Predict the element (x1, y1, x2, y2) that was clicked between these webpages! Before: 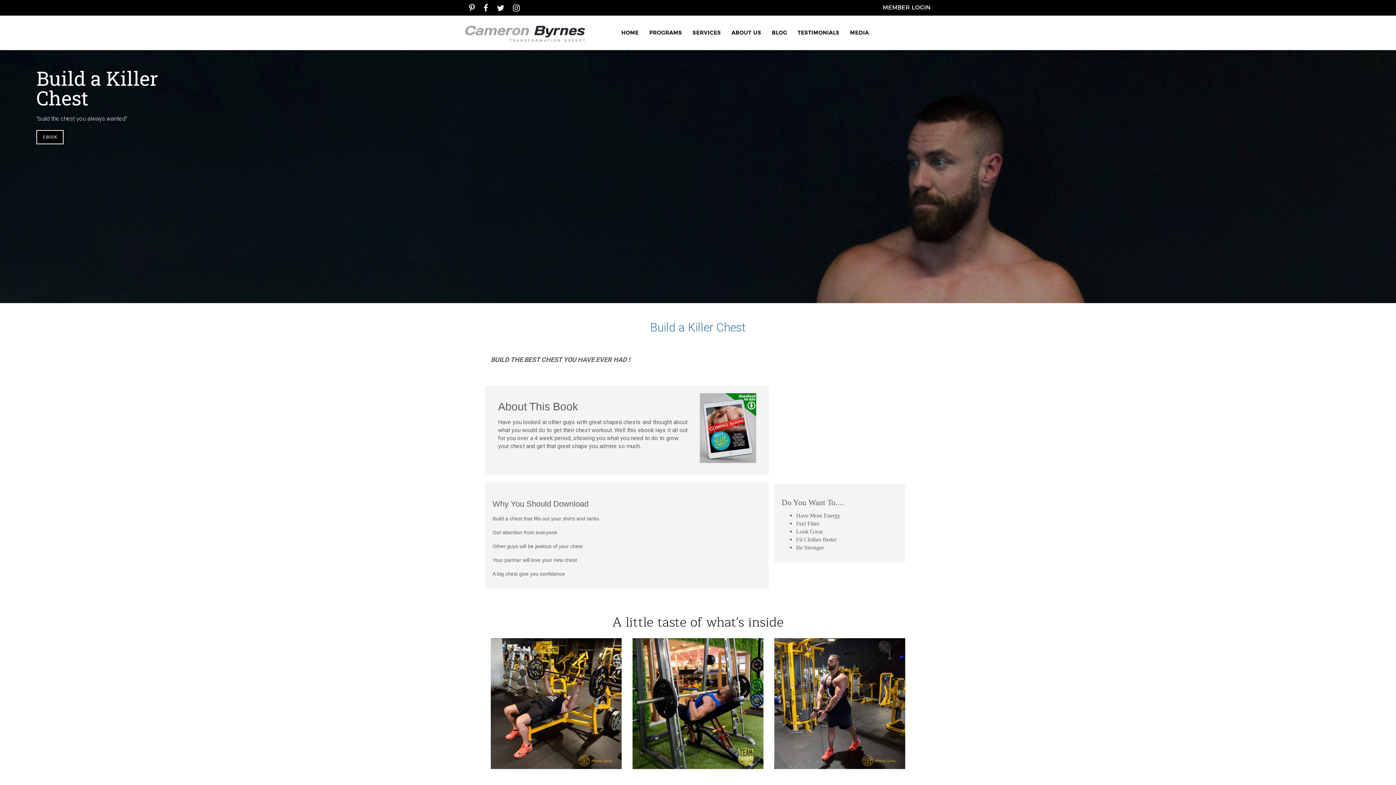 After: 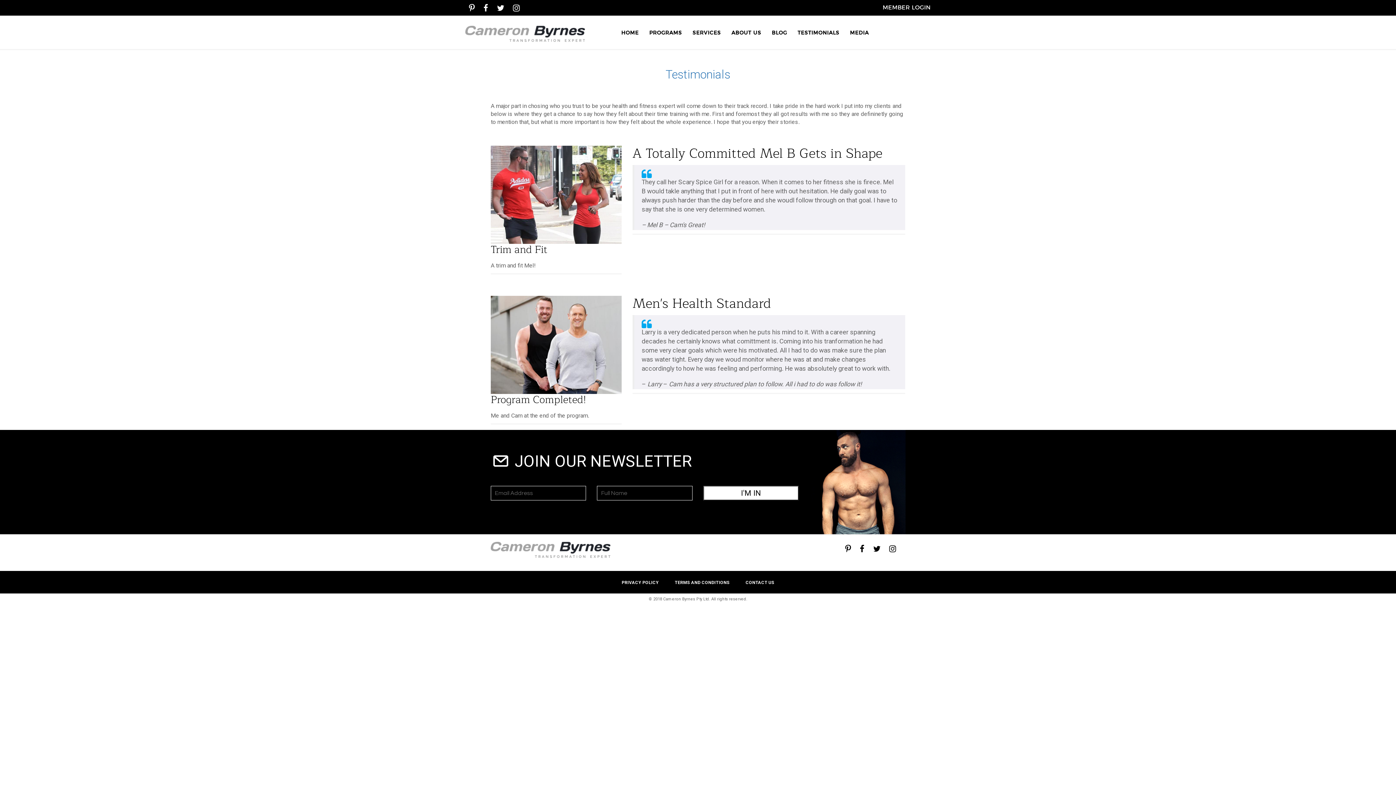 Action: bbox: (797, 29, 839, 36) label: TESTIMONIALS